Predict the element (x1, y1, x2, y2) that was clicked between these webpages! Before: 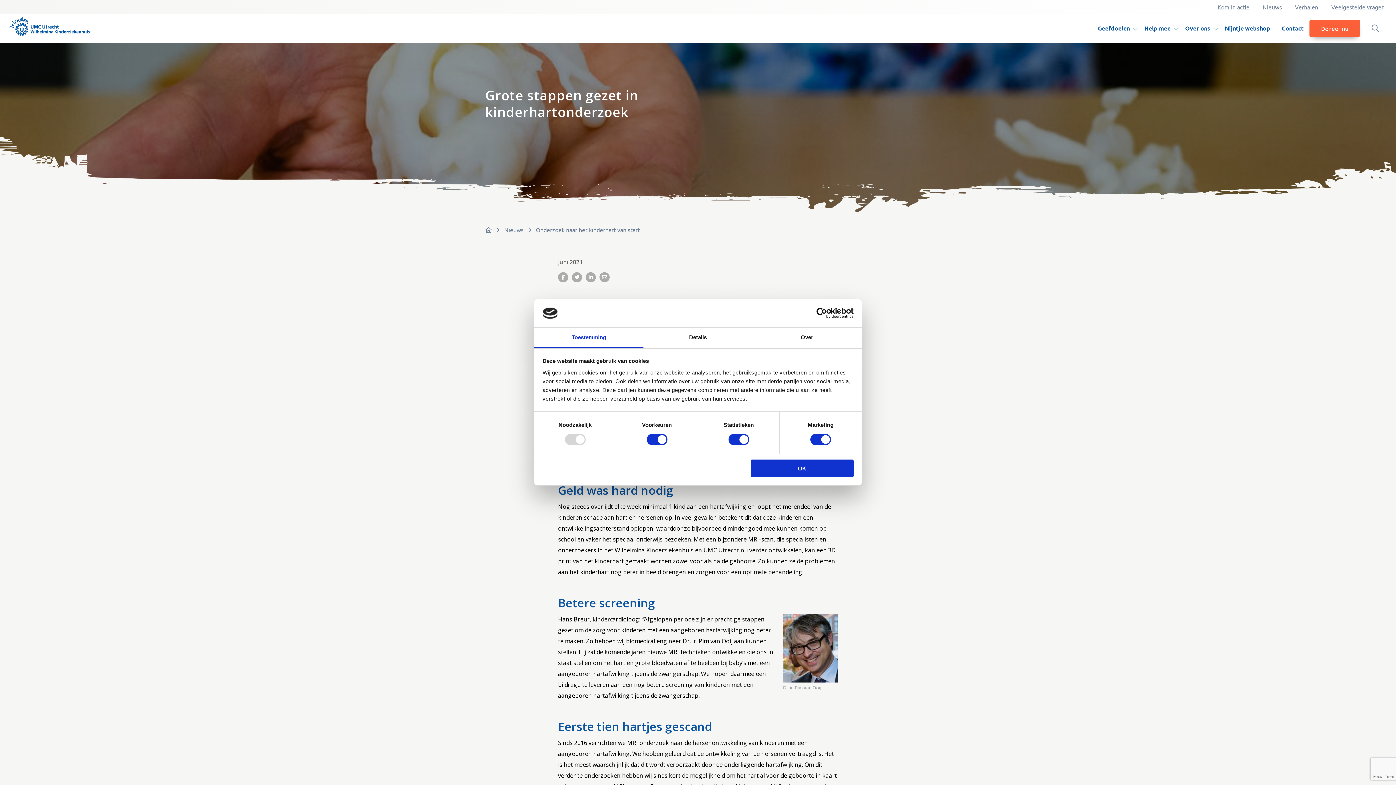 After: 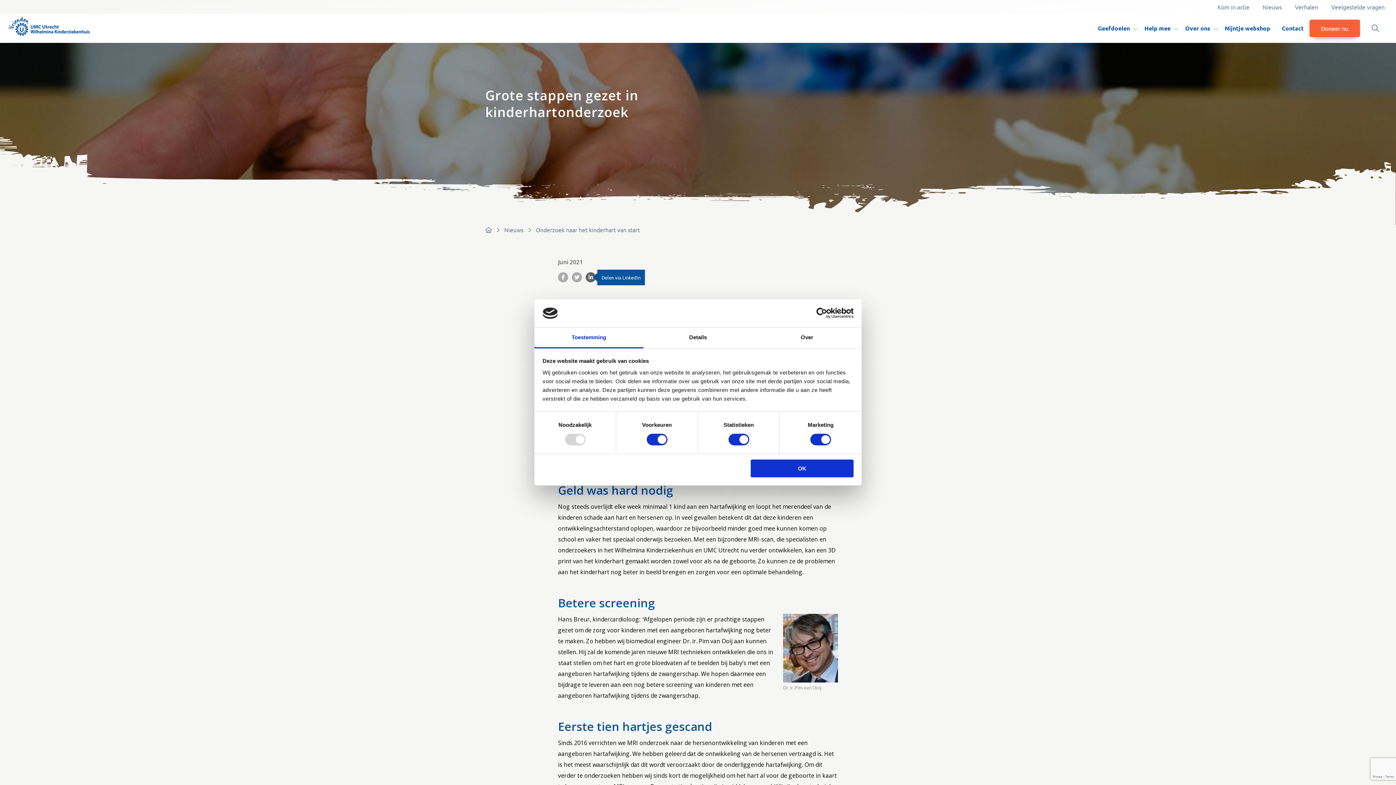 Action: bbox: (585, 272, 596, 282)